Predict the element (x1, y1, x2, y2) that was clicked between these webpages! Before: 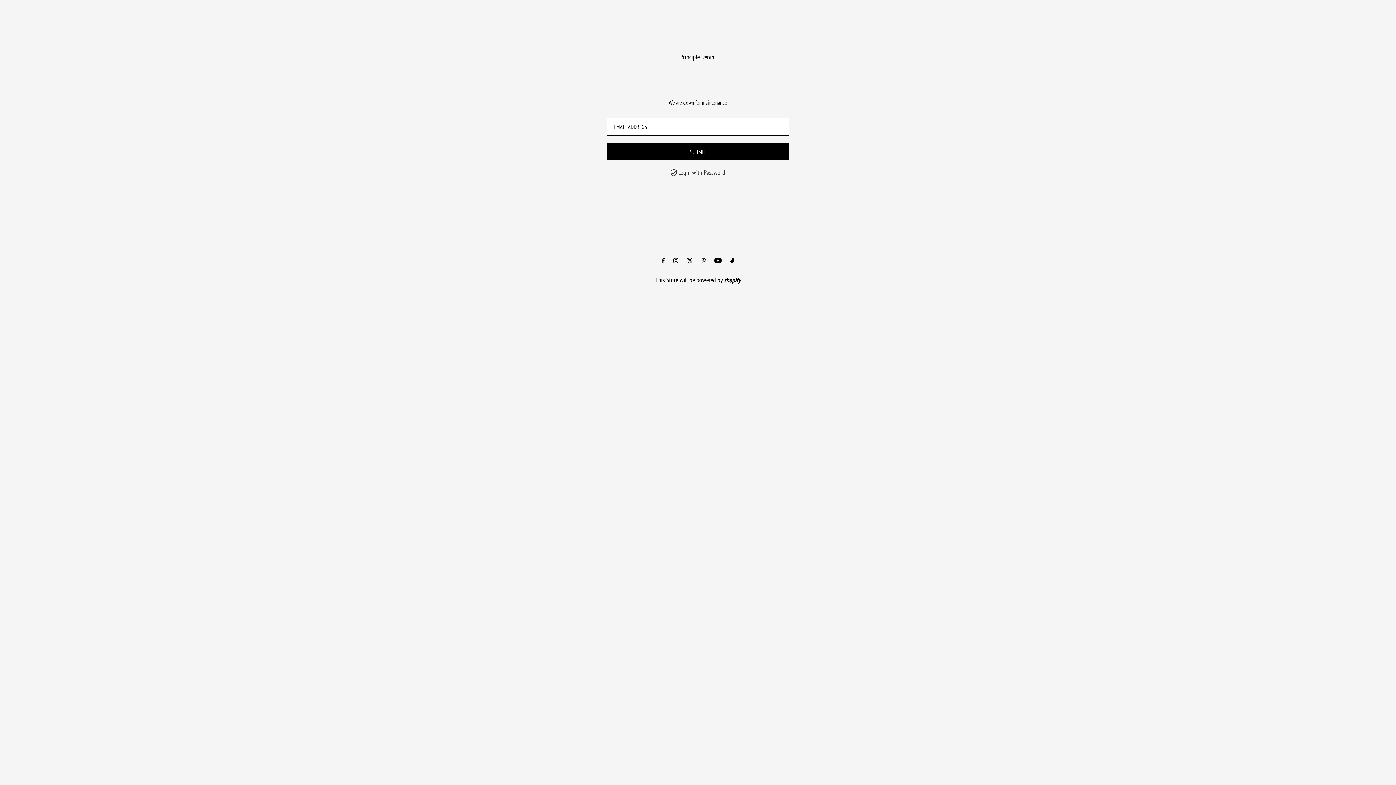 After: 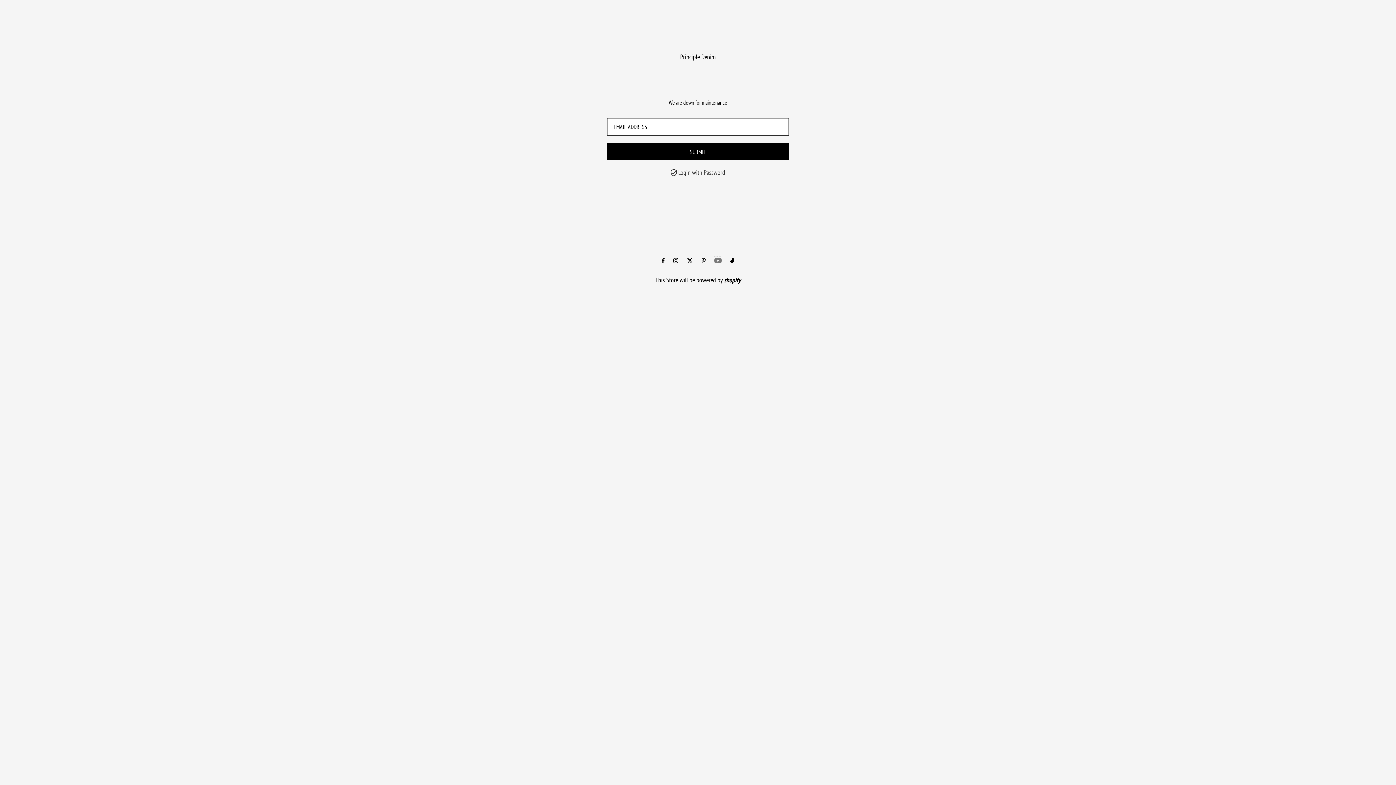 Action: label: Youtube bbox: (714, 256, 721, 265)